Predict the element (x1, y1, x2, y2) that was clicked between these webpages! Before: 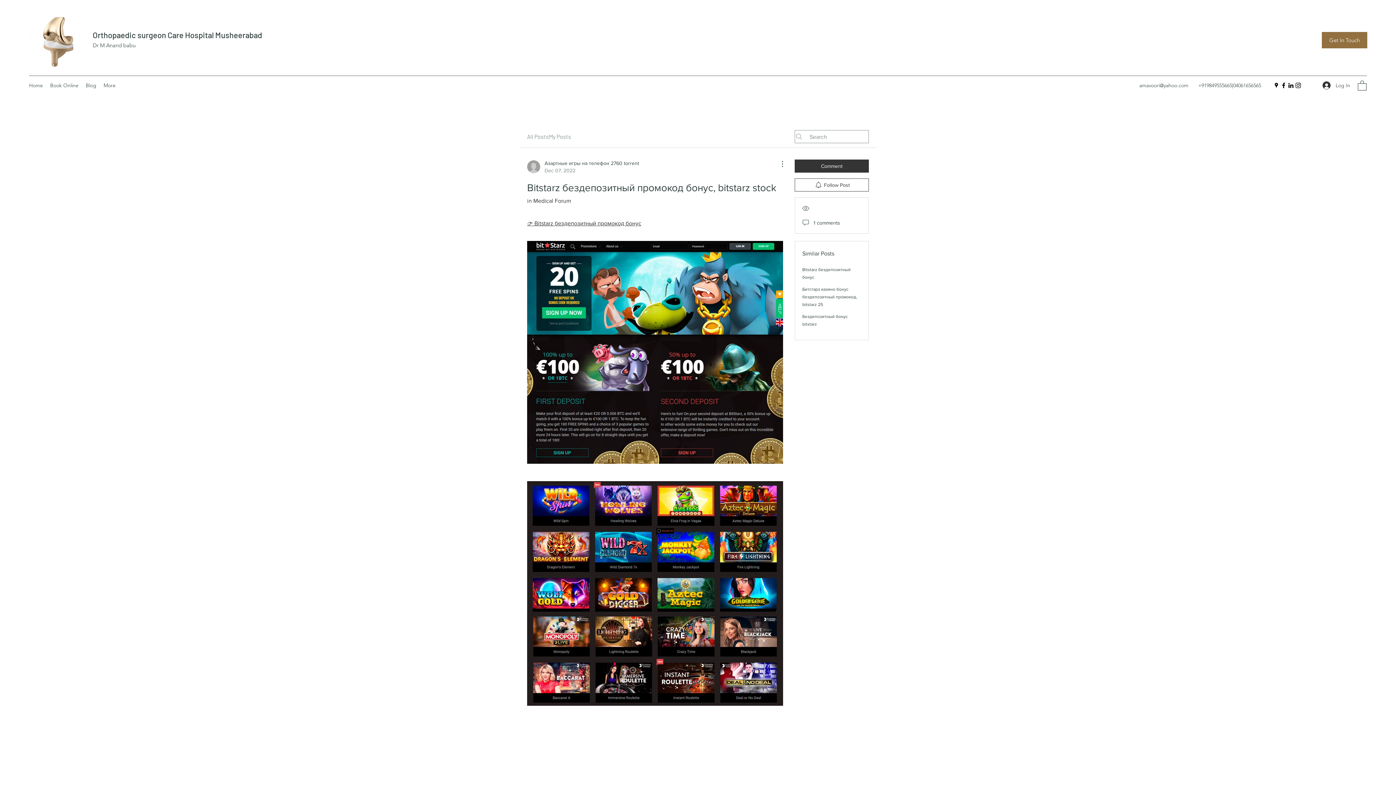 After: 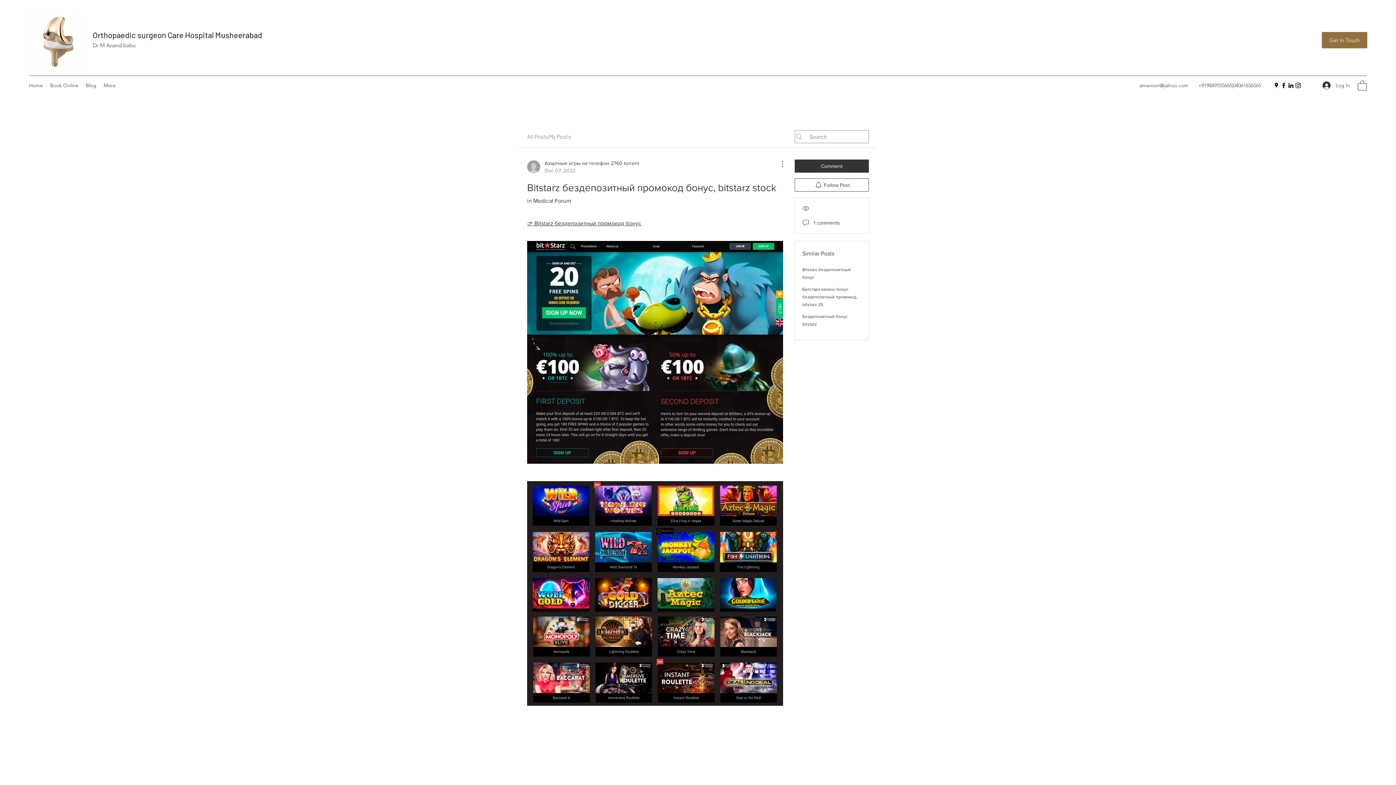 Action: label: 👉 Bitstarz бездепозитный промокод бонус bbox: (527, 220, 641, 226)